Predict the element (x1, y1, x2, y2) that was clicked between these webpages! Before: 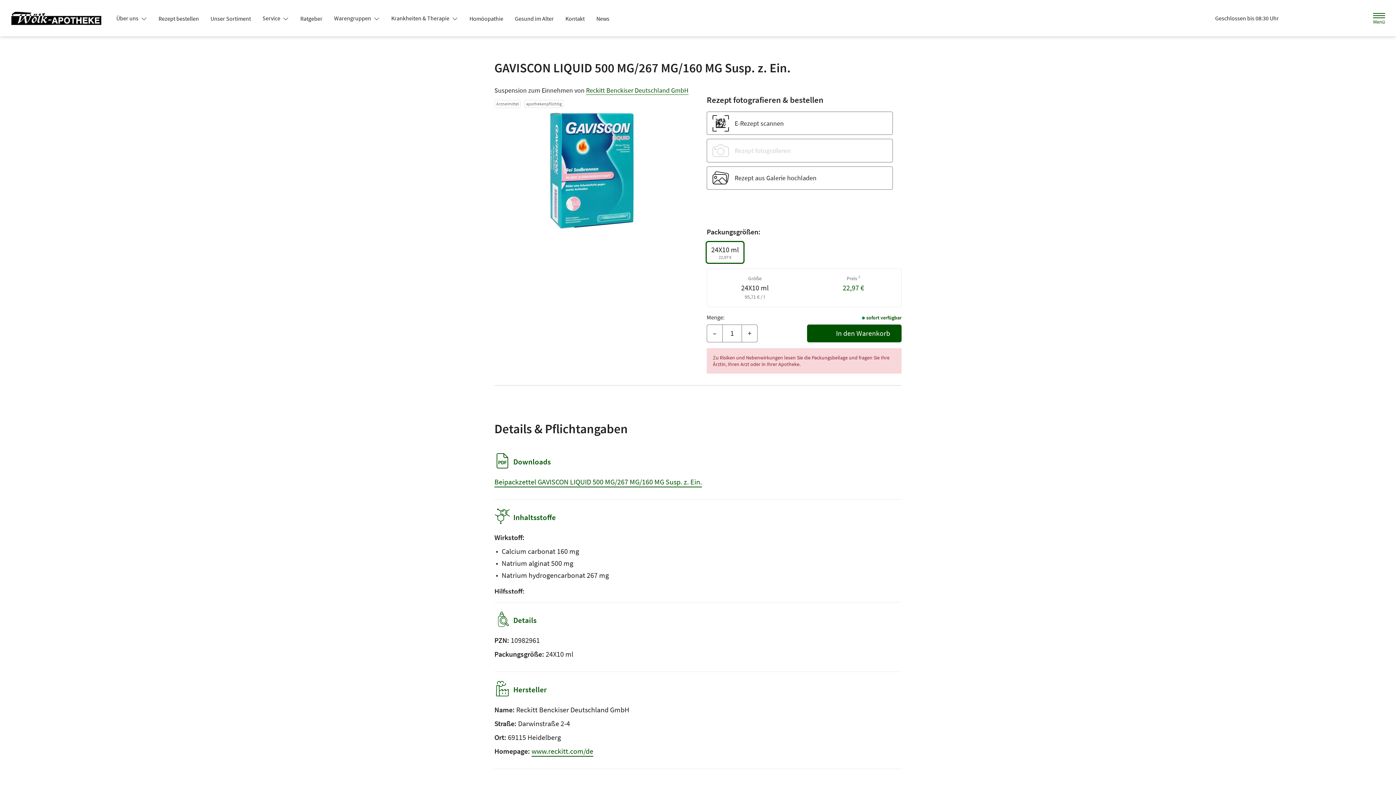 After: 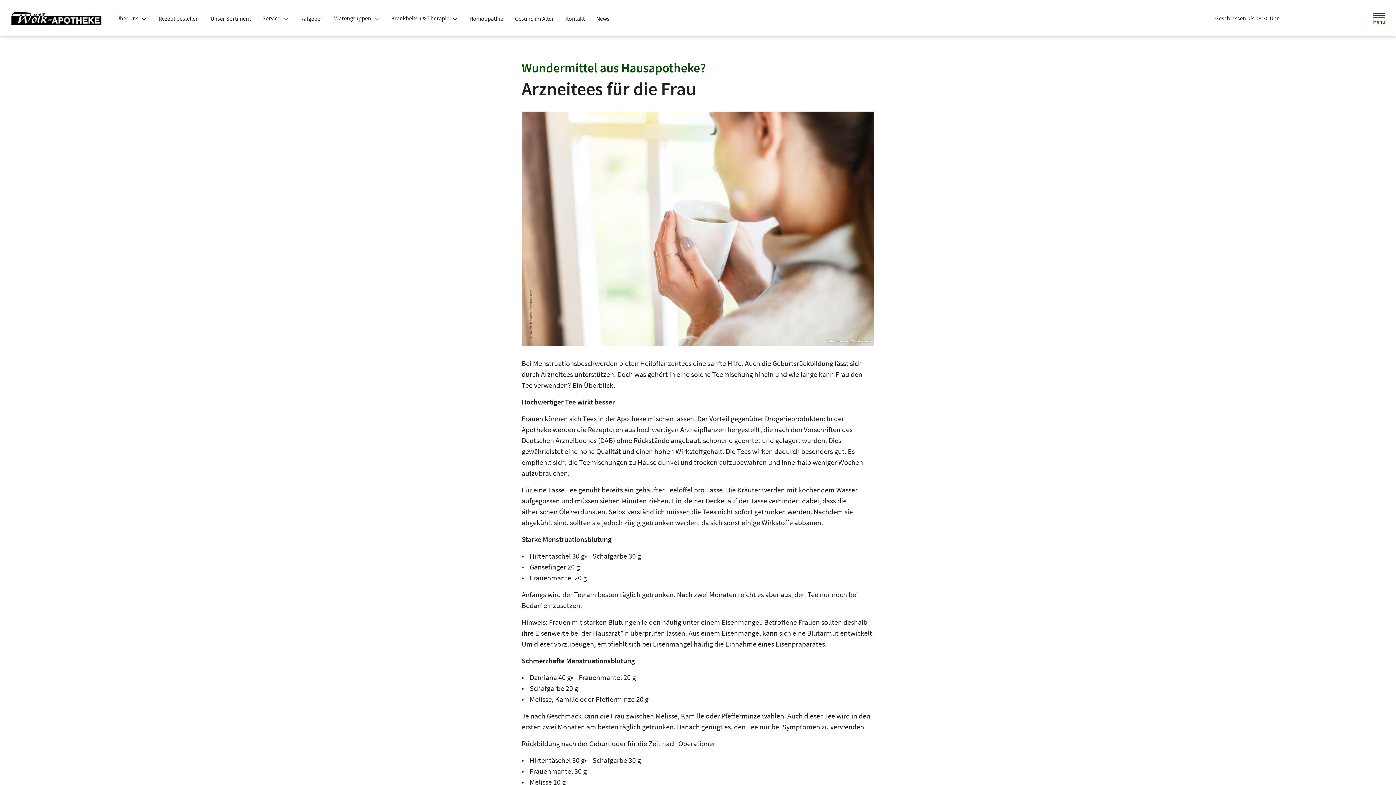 Action: bbox: (590, 12, 615, 25) label: News